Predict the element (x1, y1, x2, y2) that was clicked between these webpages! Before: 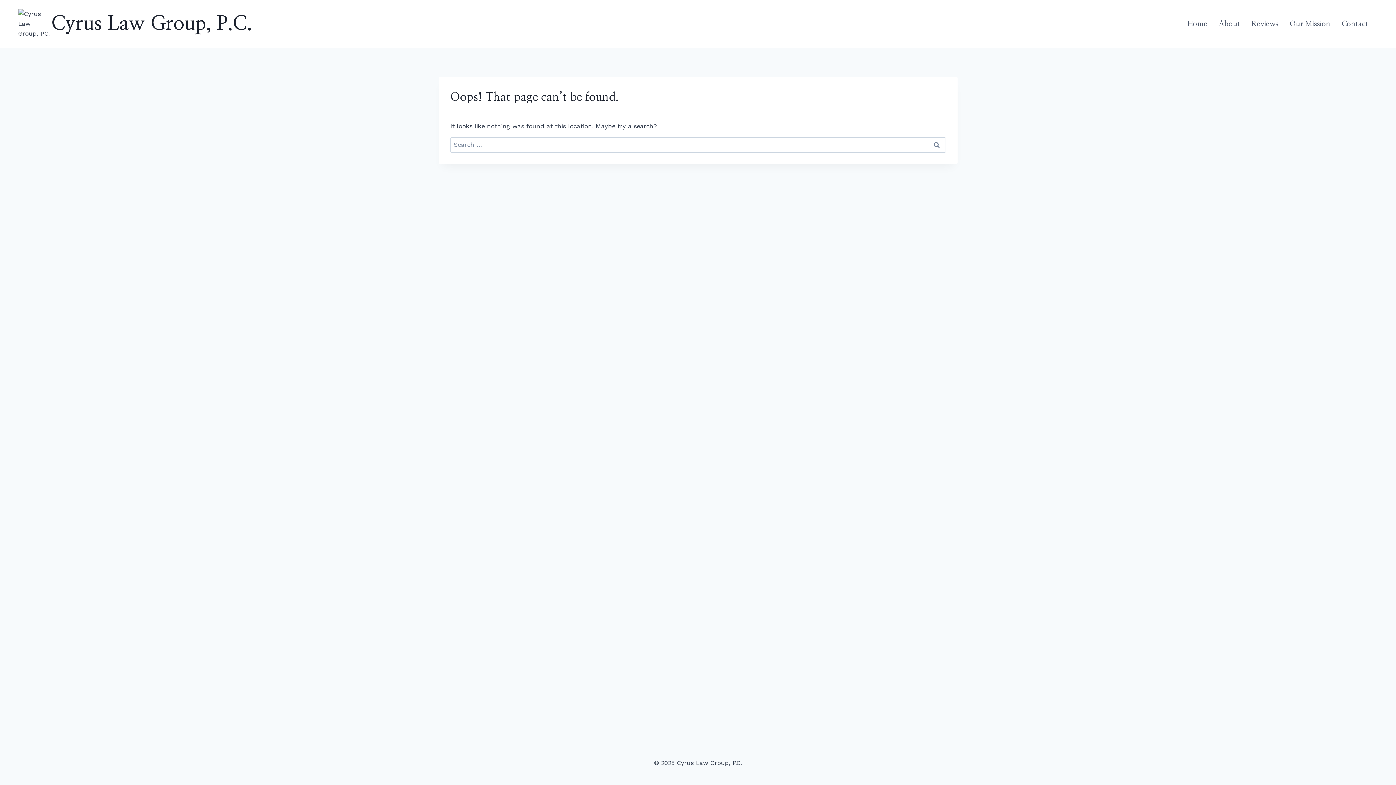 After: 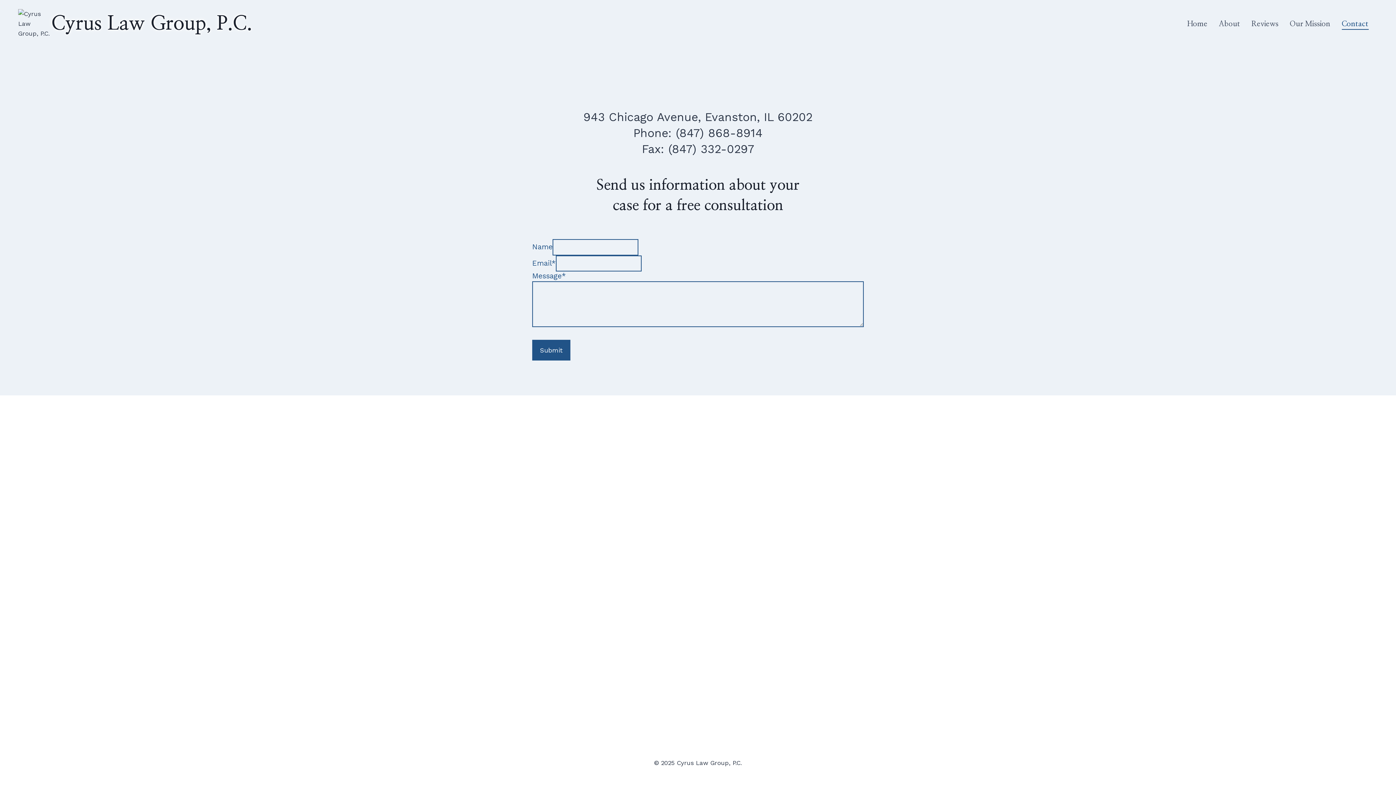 Action: label: Contact bbox: (1336, 18, 1374, 29)